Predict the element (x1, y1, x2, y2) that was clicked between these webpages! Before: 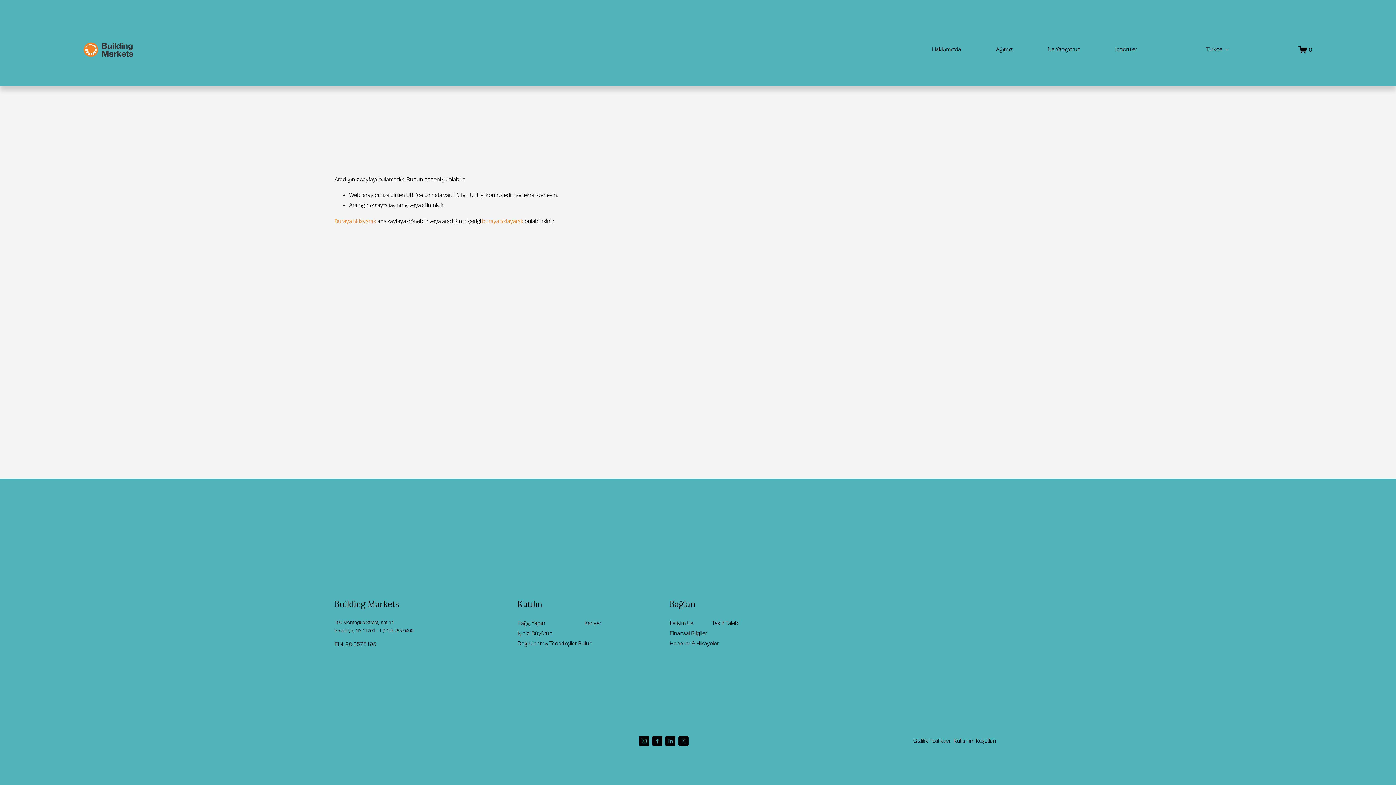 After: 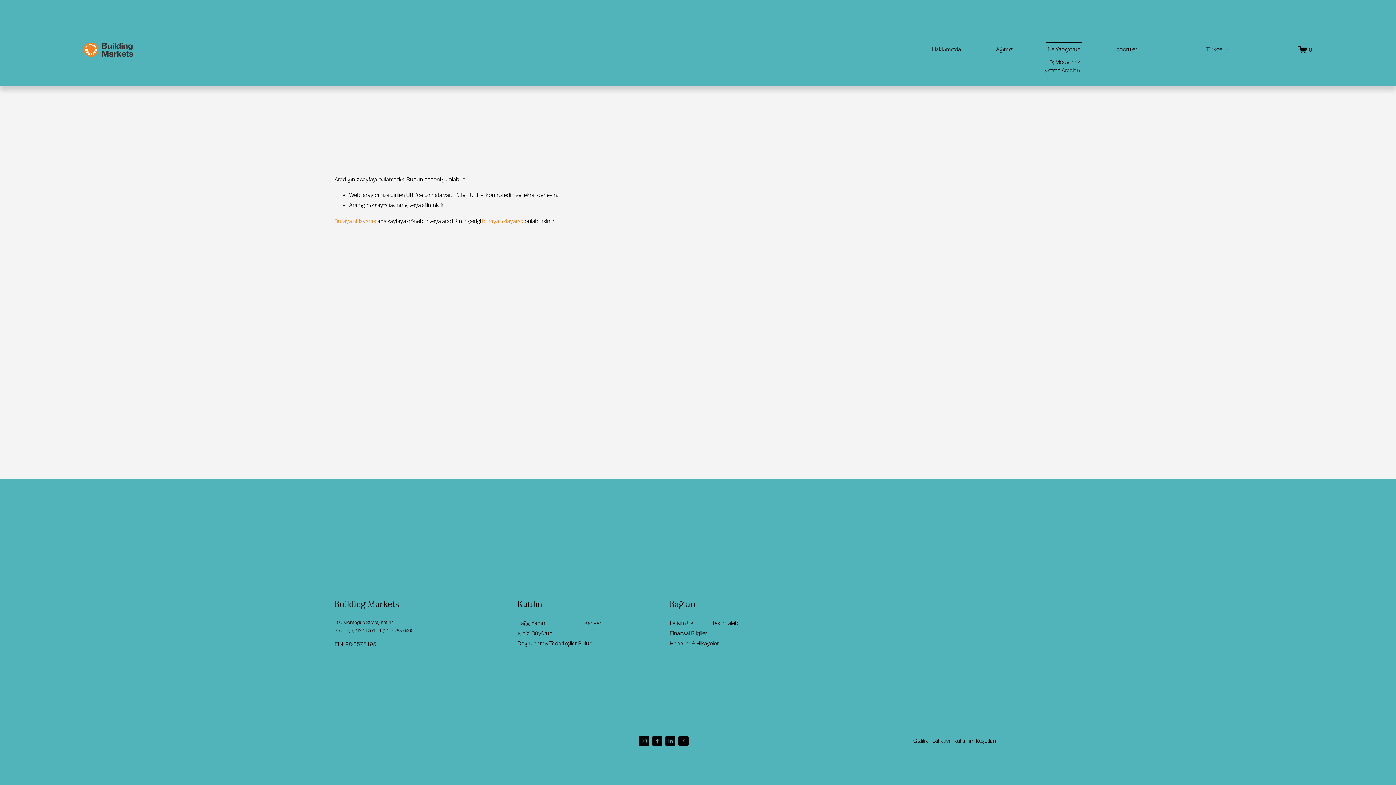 Action: label: folder dropdown bbox: (1047, 43, 1080, 55)